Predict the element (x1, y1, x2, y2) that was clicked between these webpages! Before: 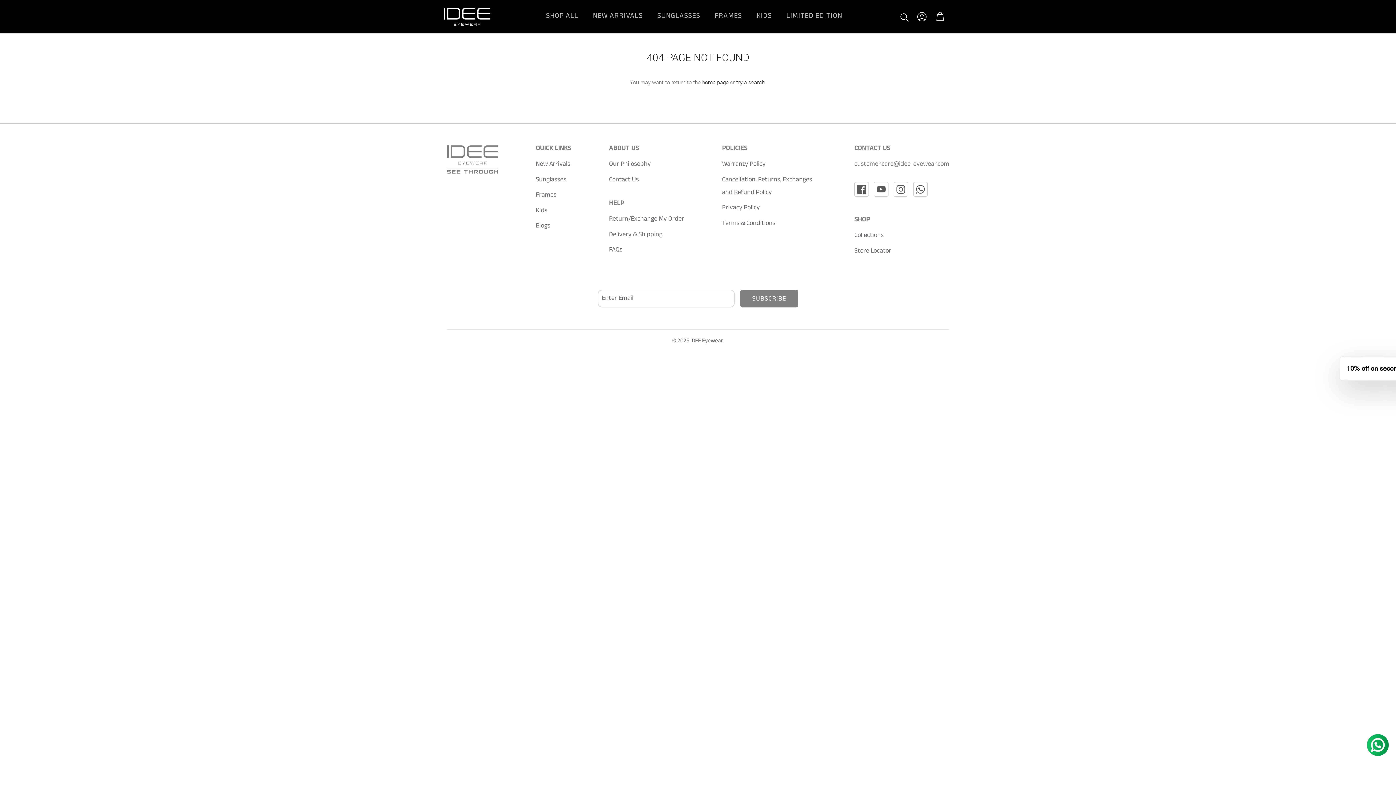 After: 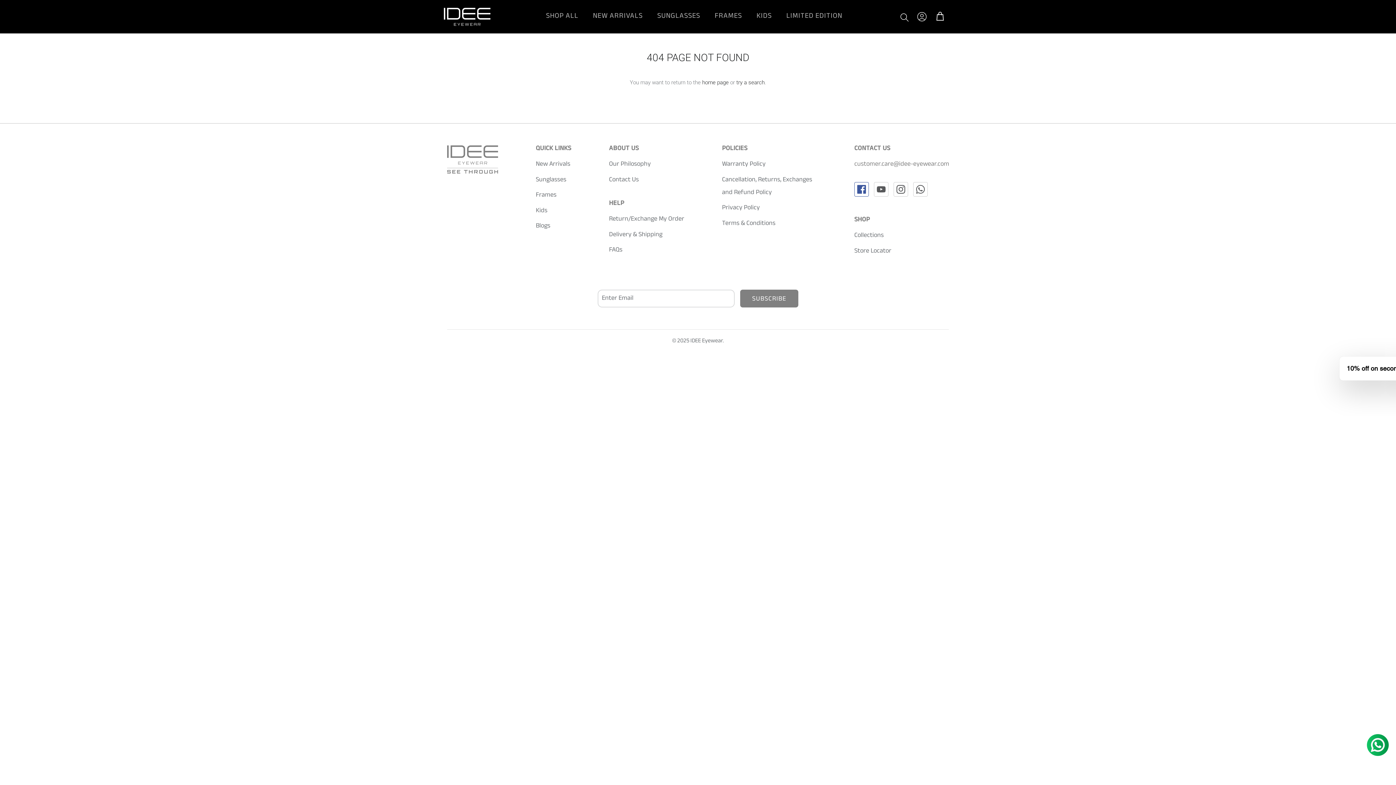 Action: bbox: (854, 182, 869, 196) label: Facebook